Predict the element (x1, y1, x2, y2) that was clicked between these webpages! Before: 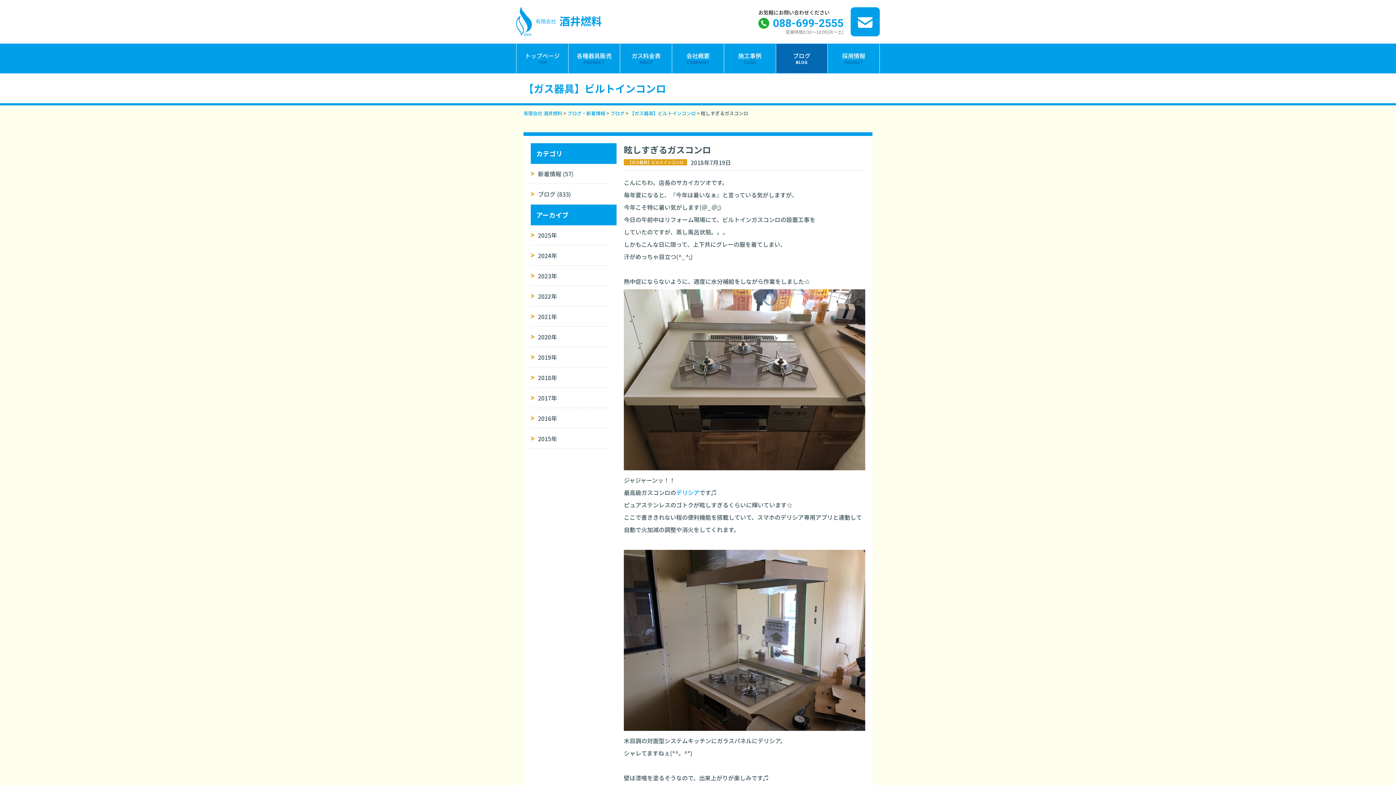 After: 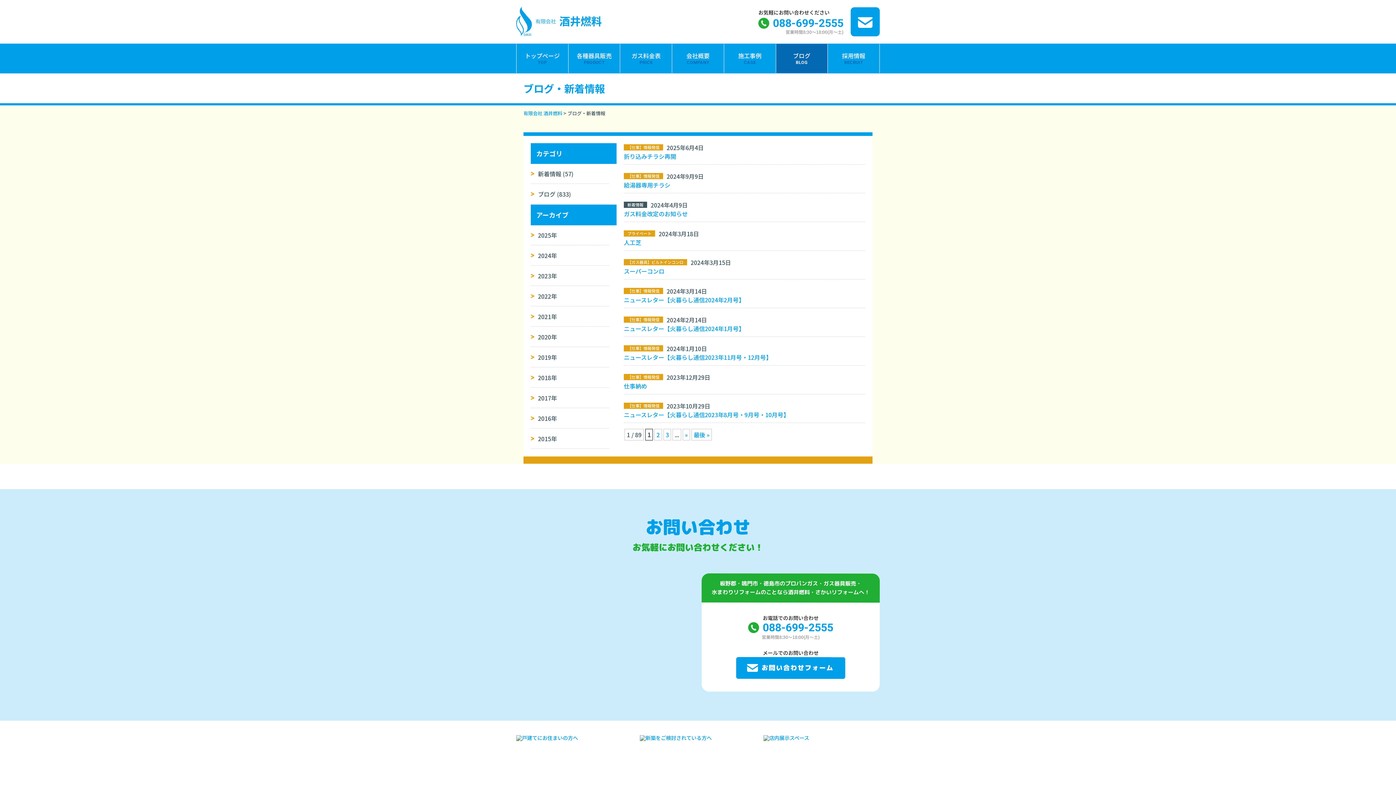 Action: bbox: (567, 109, 605, 116) label: ブログ・新着情報